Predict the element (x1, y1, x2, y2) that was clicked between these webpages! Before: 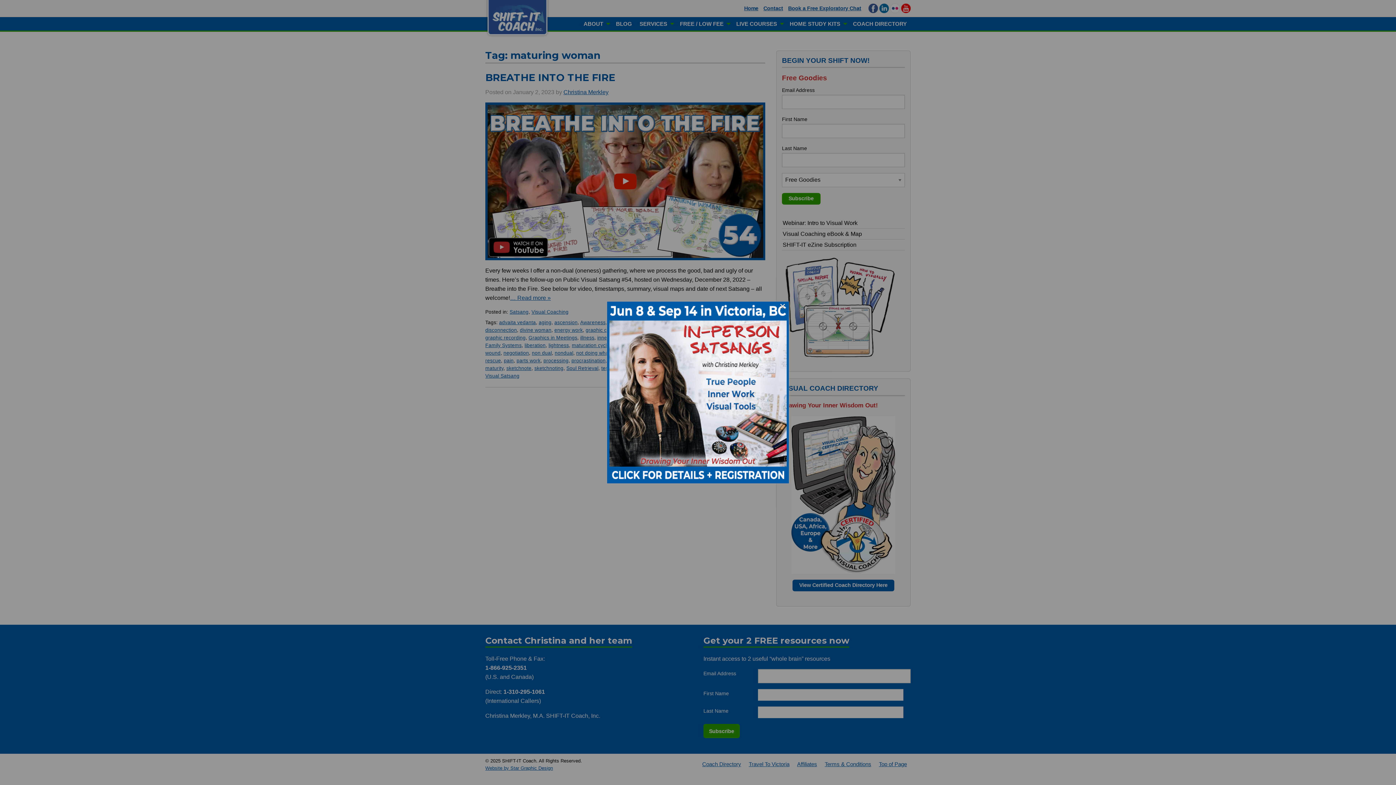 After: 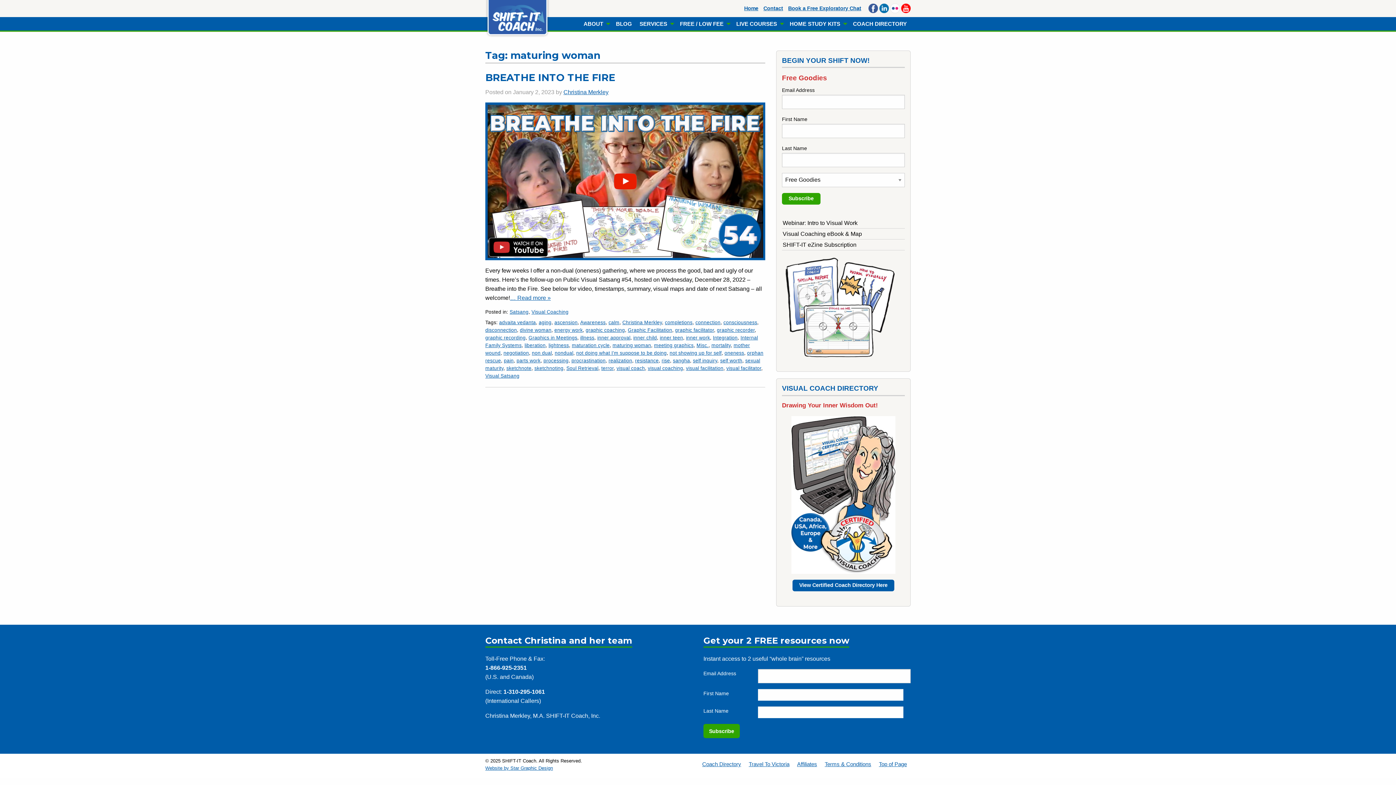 Action: bbox: (607, 389, 789, 395)